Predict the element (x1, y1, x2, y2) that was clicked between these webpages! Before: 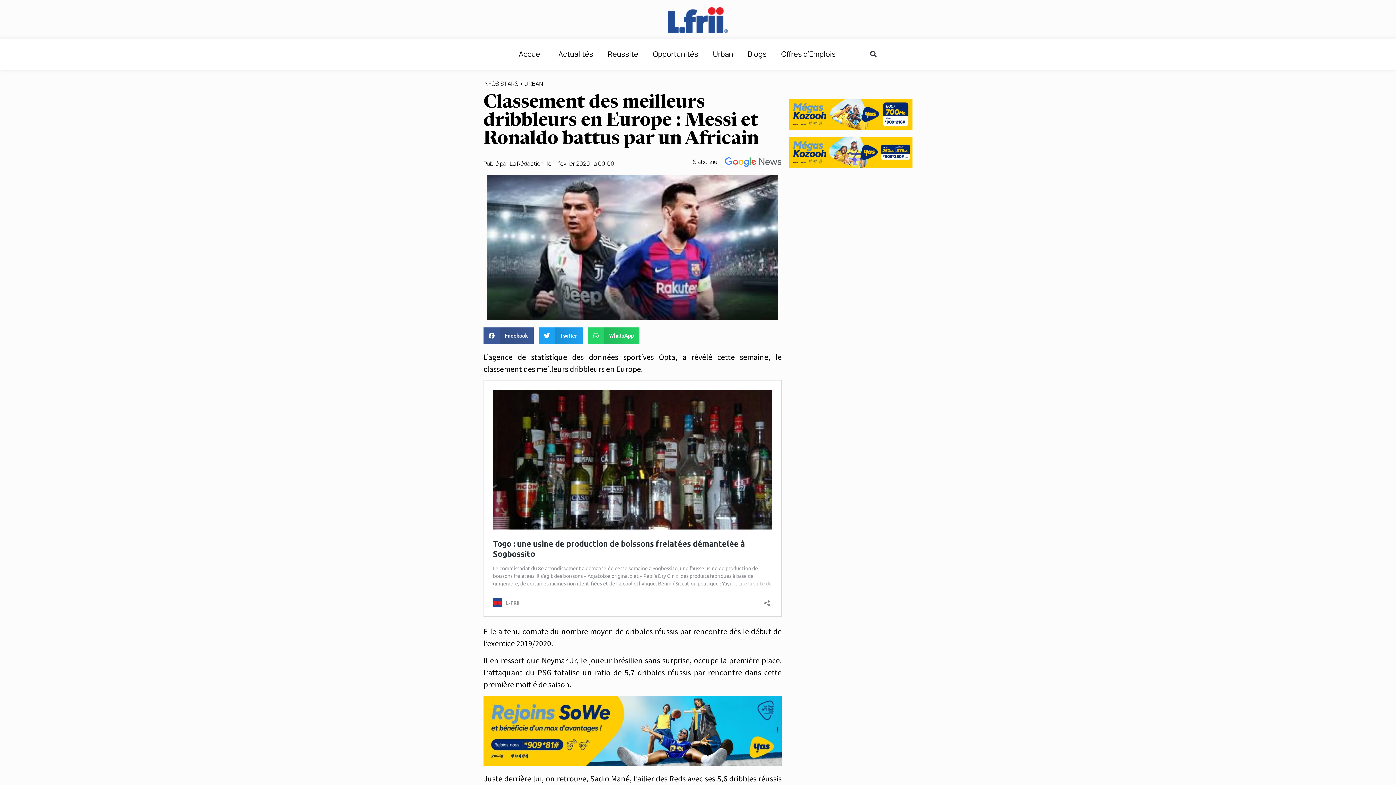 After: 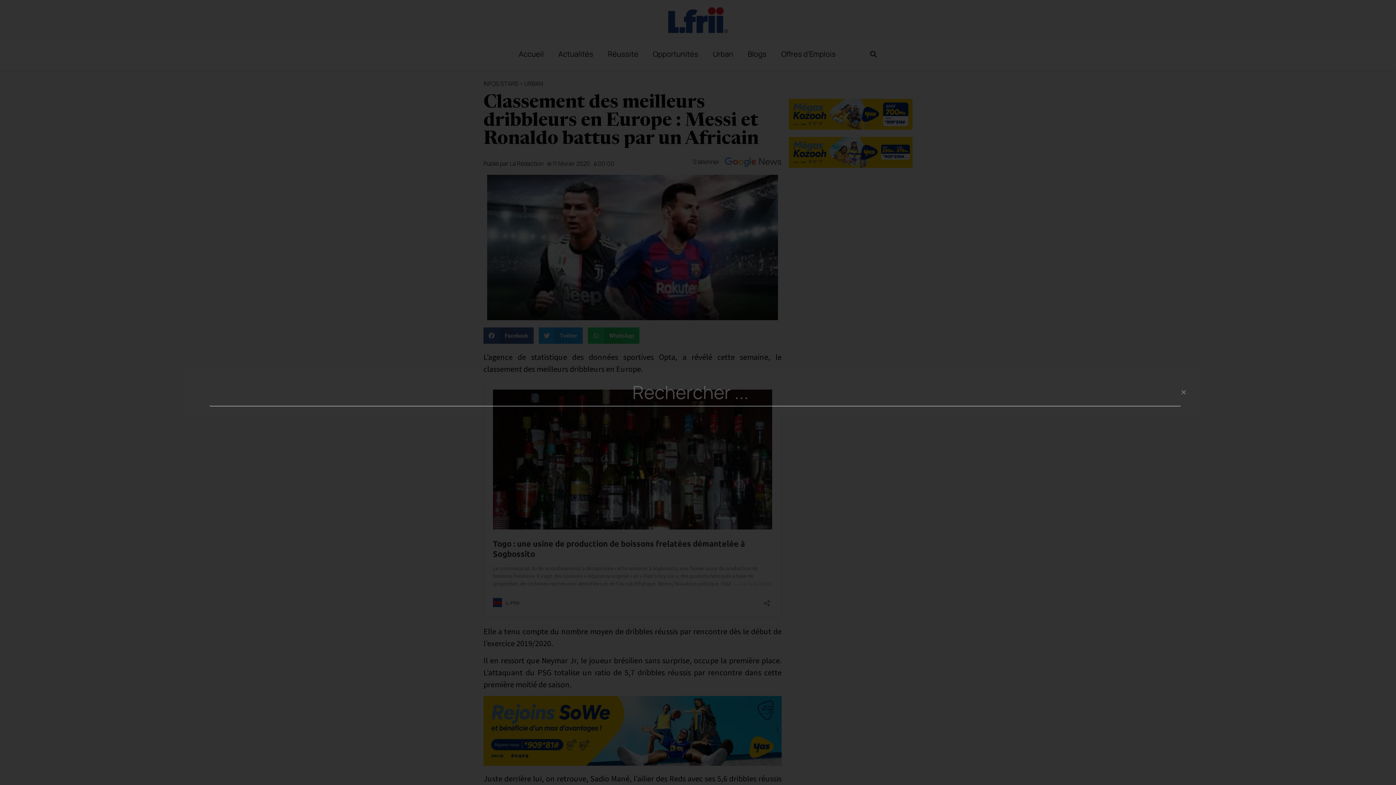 Action: bbox: (867, 48, 879, 60) label: Rechercher 